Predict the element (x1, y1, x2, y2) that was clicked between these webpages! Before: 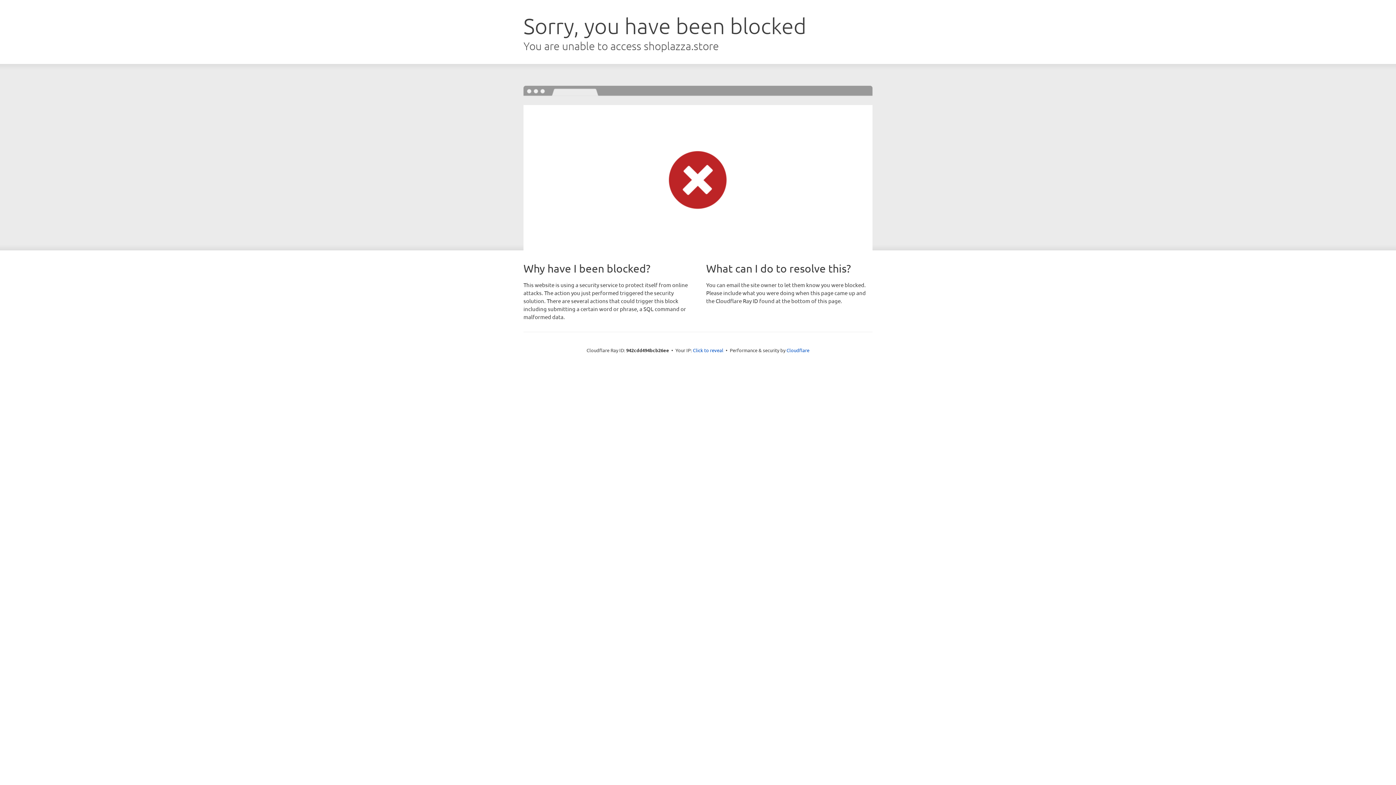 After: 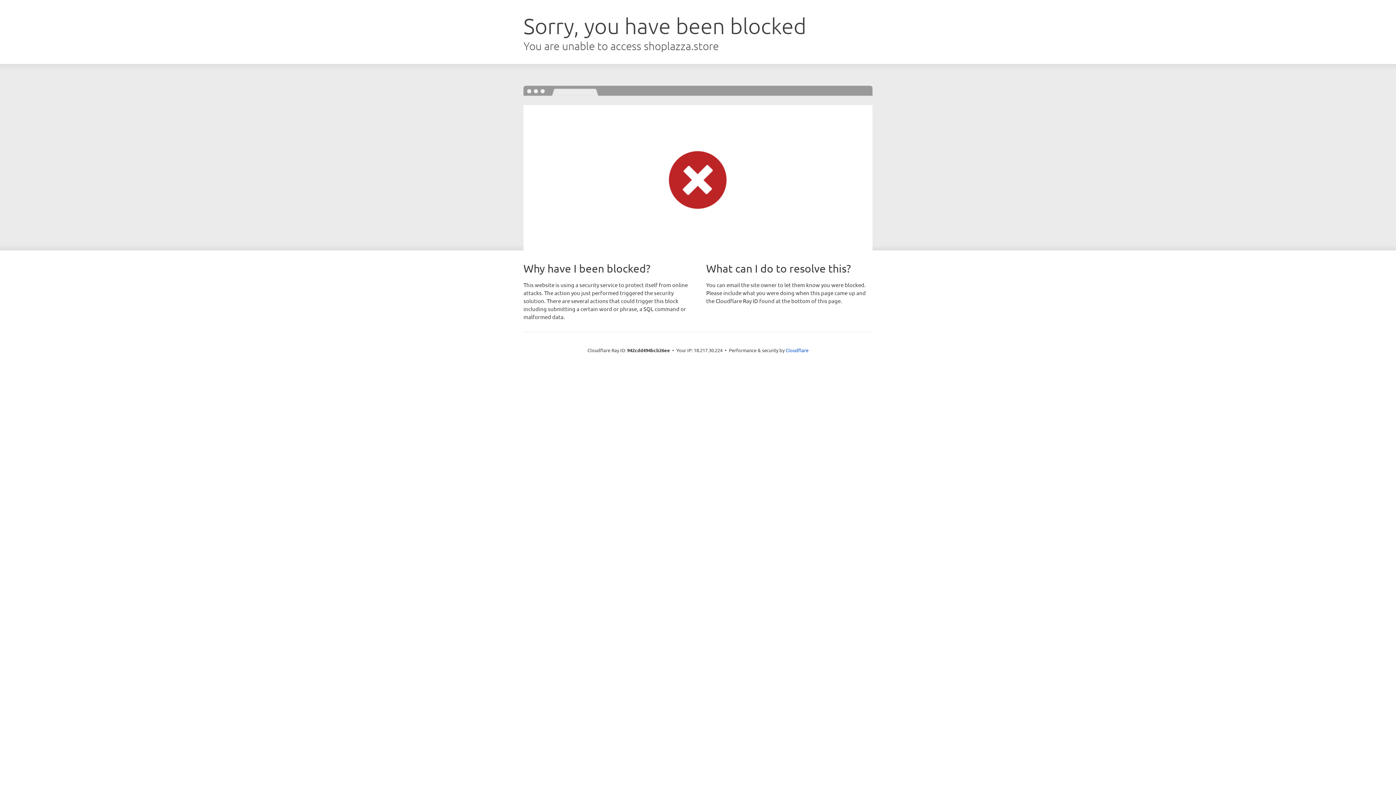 Action: bbox: (693, 346, 723, 353) label: Click to reveal